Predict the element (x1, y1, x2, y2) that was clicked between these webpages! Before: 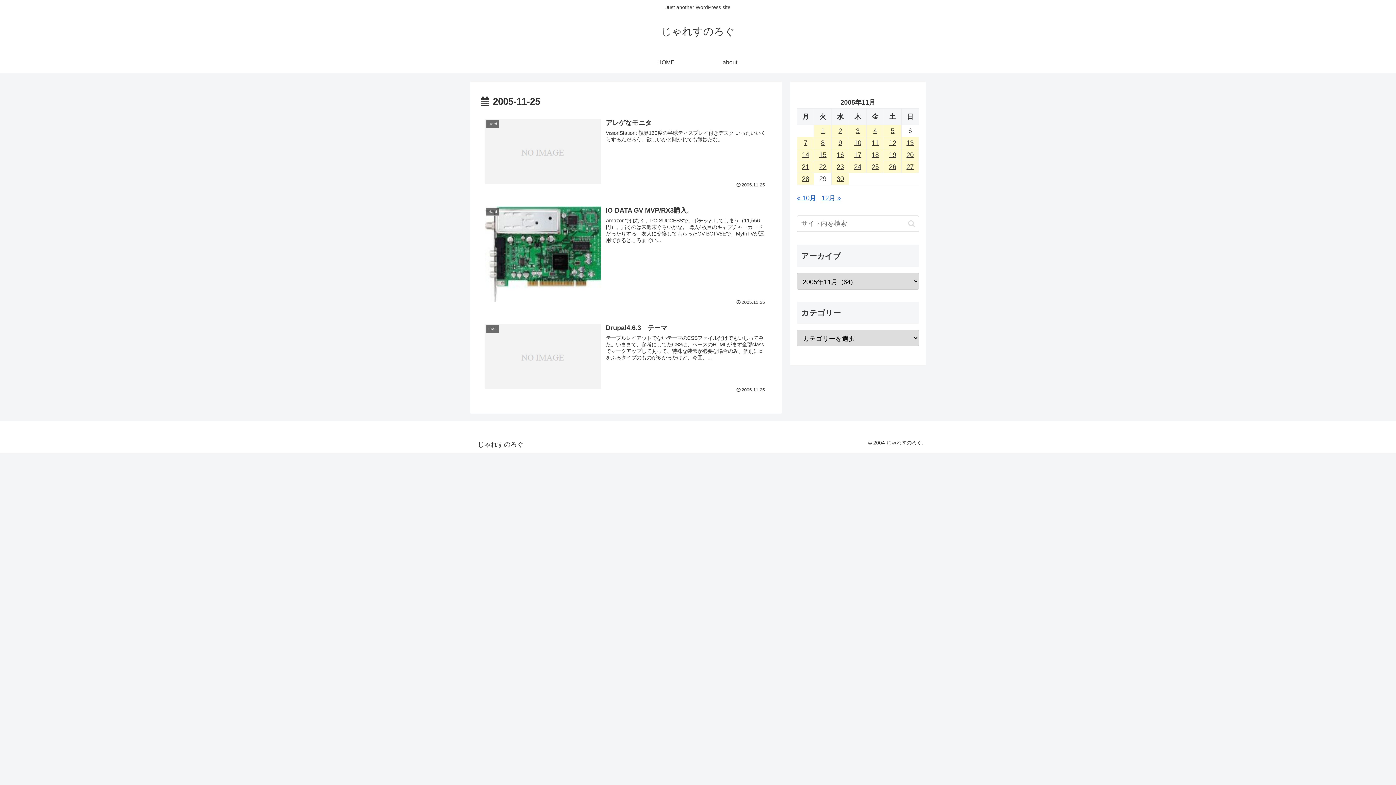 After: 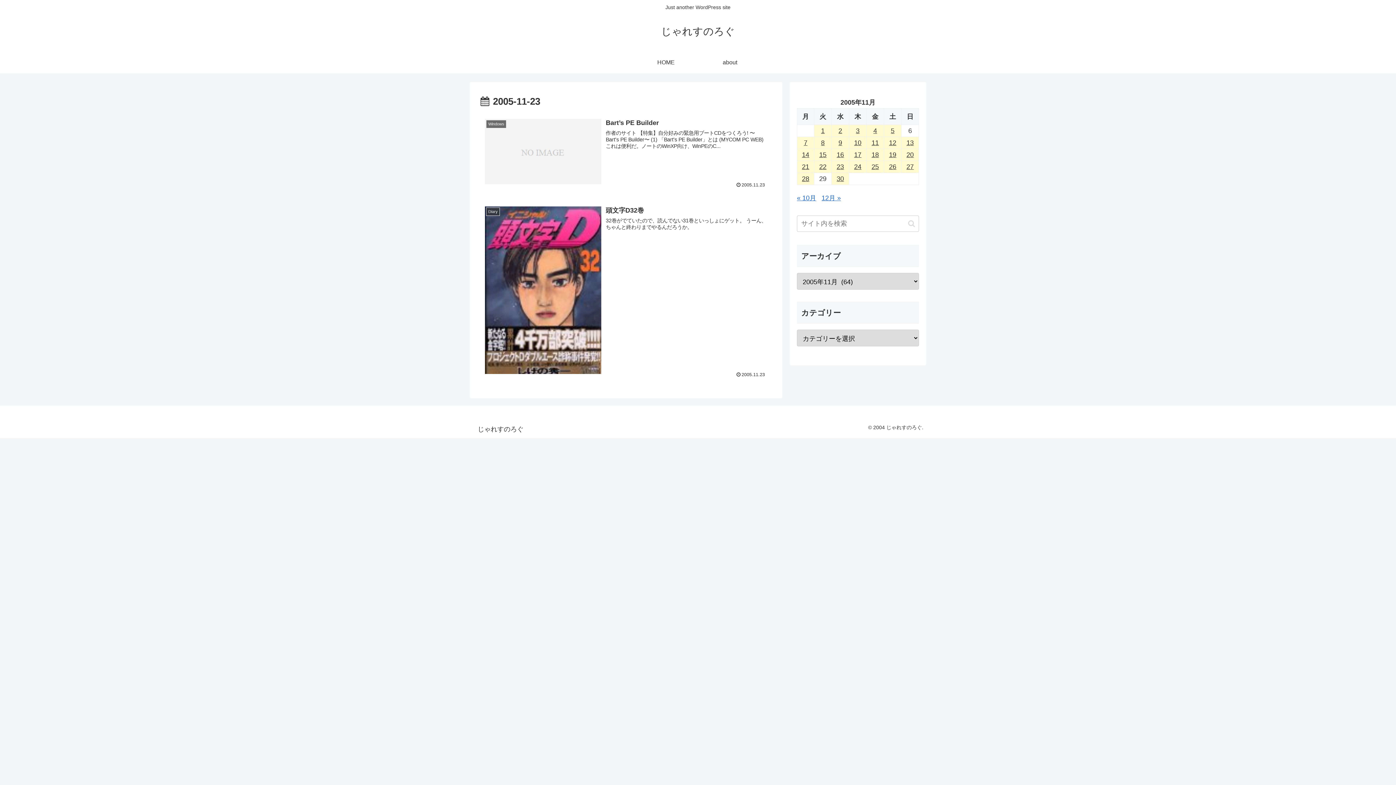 Action: label: 2005年11月23日 に投稿を公開 bbox: (832, 161, 849, 172)